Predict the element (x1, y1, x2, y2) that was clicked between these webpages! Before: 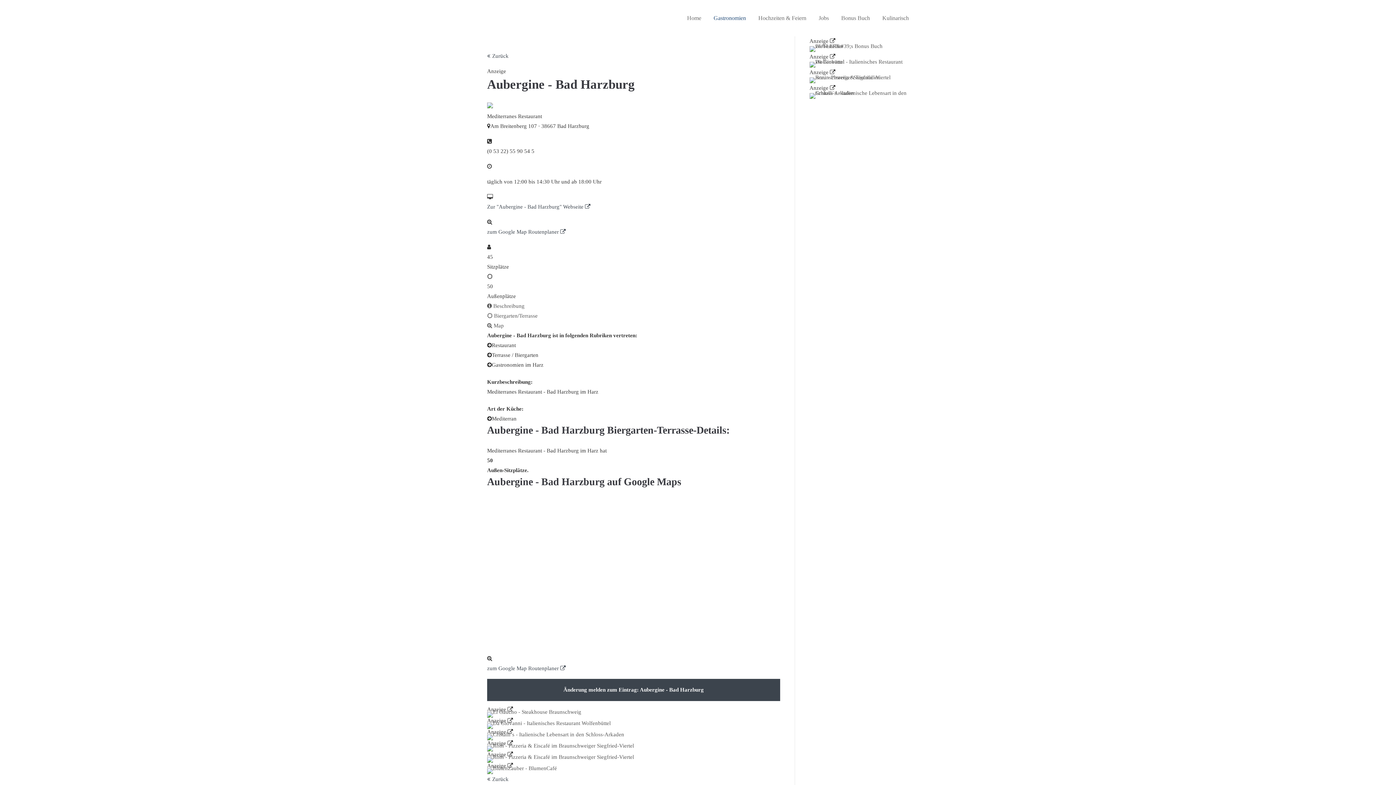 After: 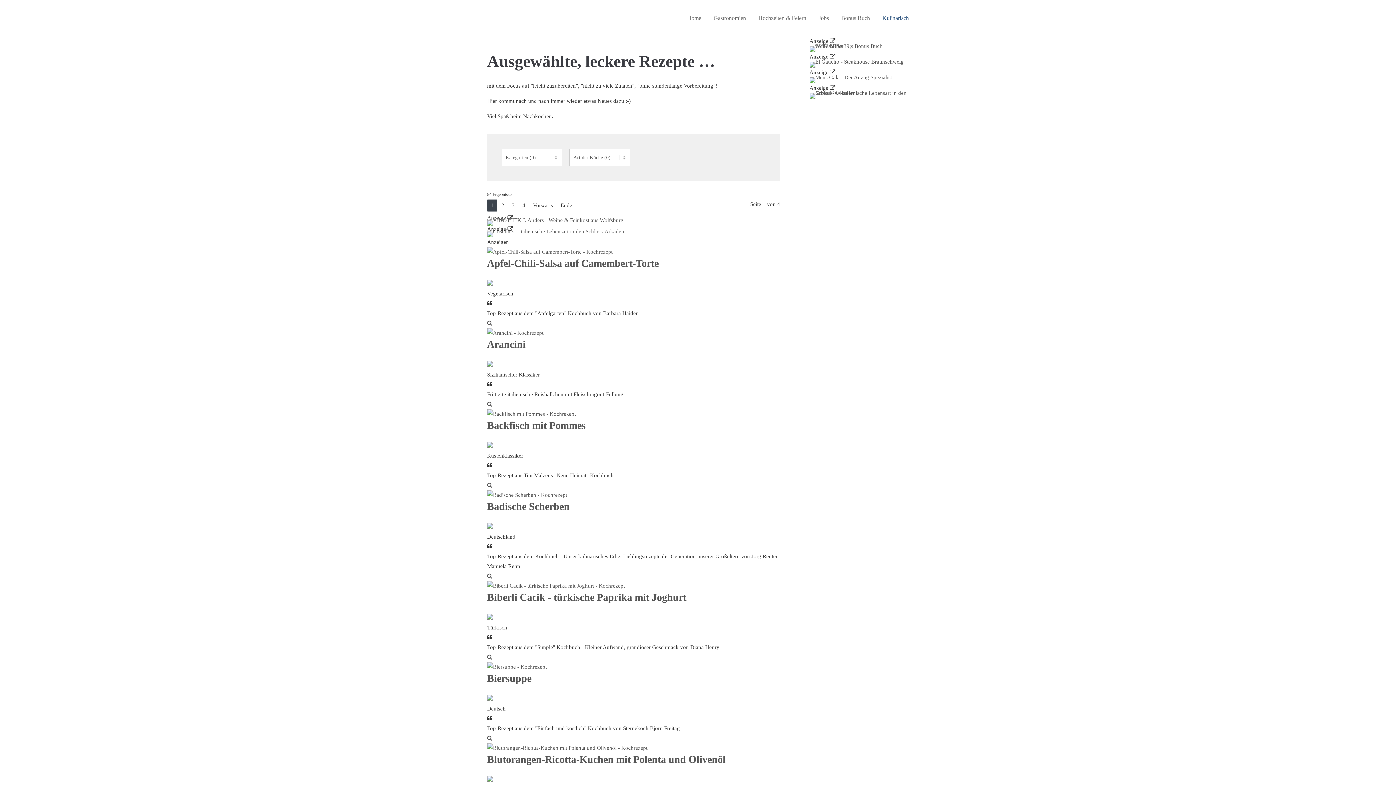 Action: label: Kulinarisch bbox: (882, 0, 909, 36)